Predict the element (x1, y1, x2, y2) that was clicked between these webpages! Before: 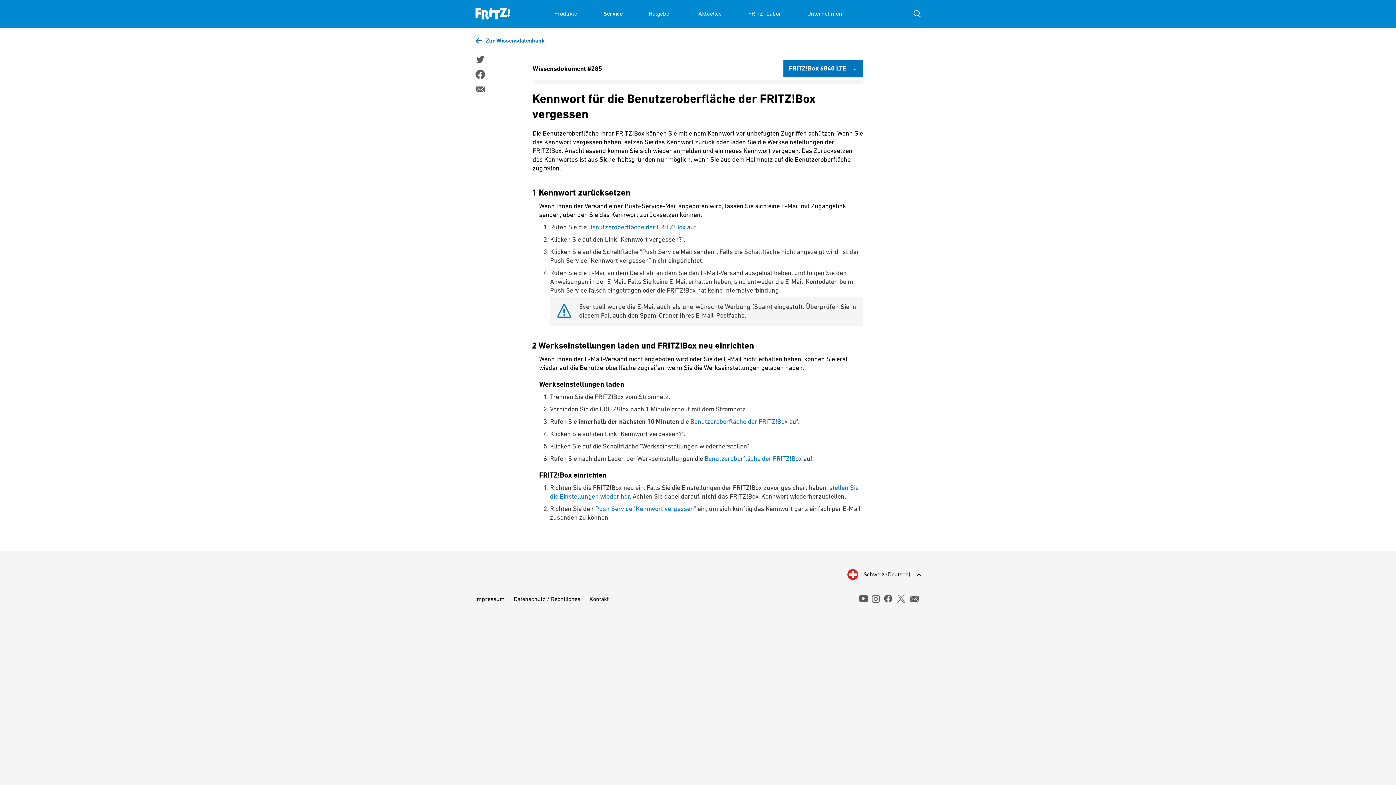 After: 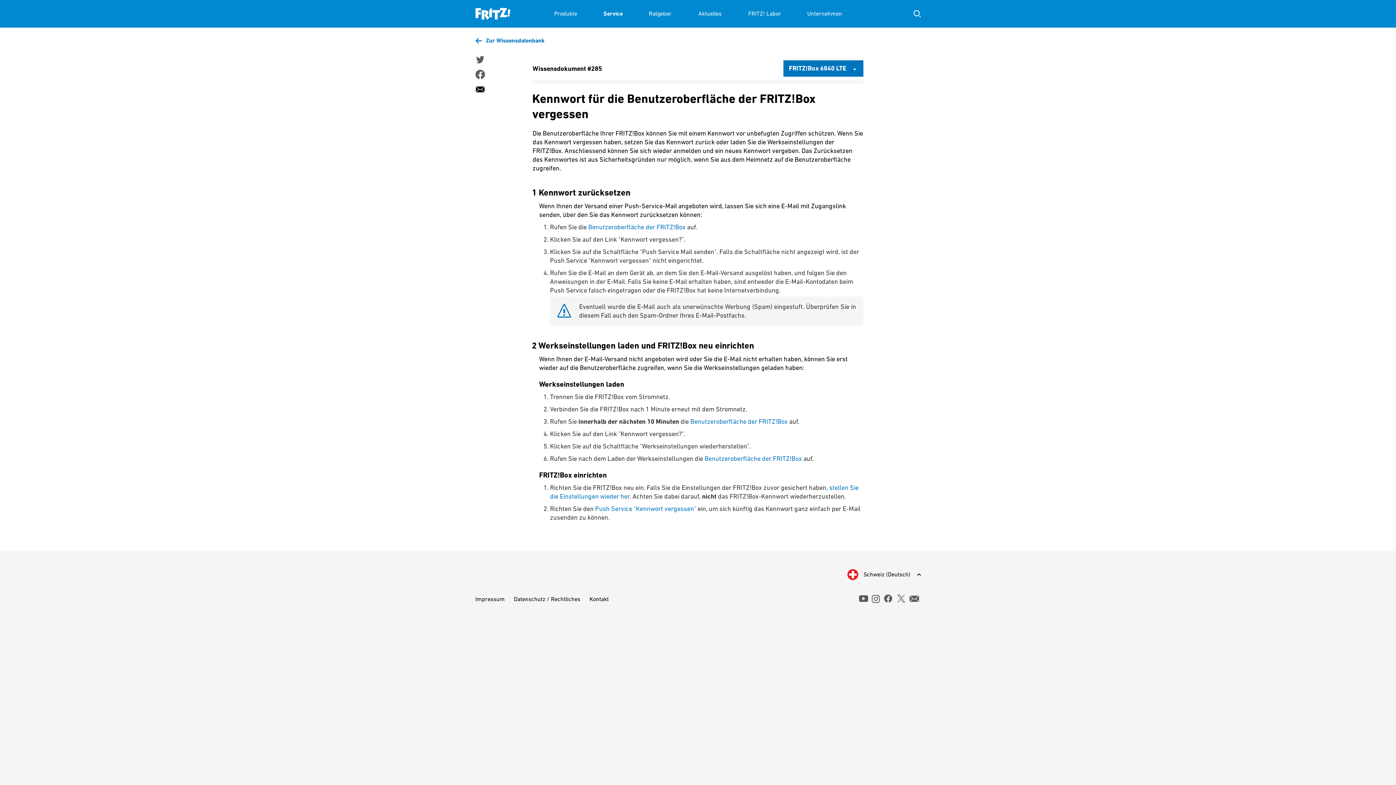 Action: bbox: (475, 84, 484, 94)